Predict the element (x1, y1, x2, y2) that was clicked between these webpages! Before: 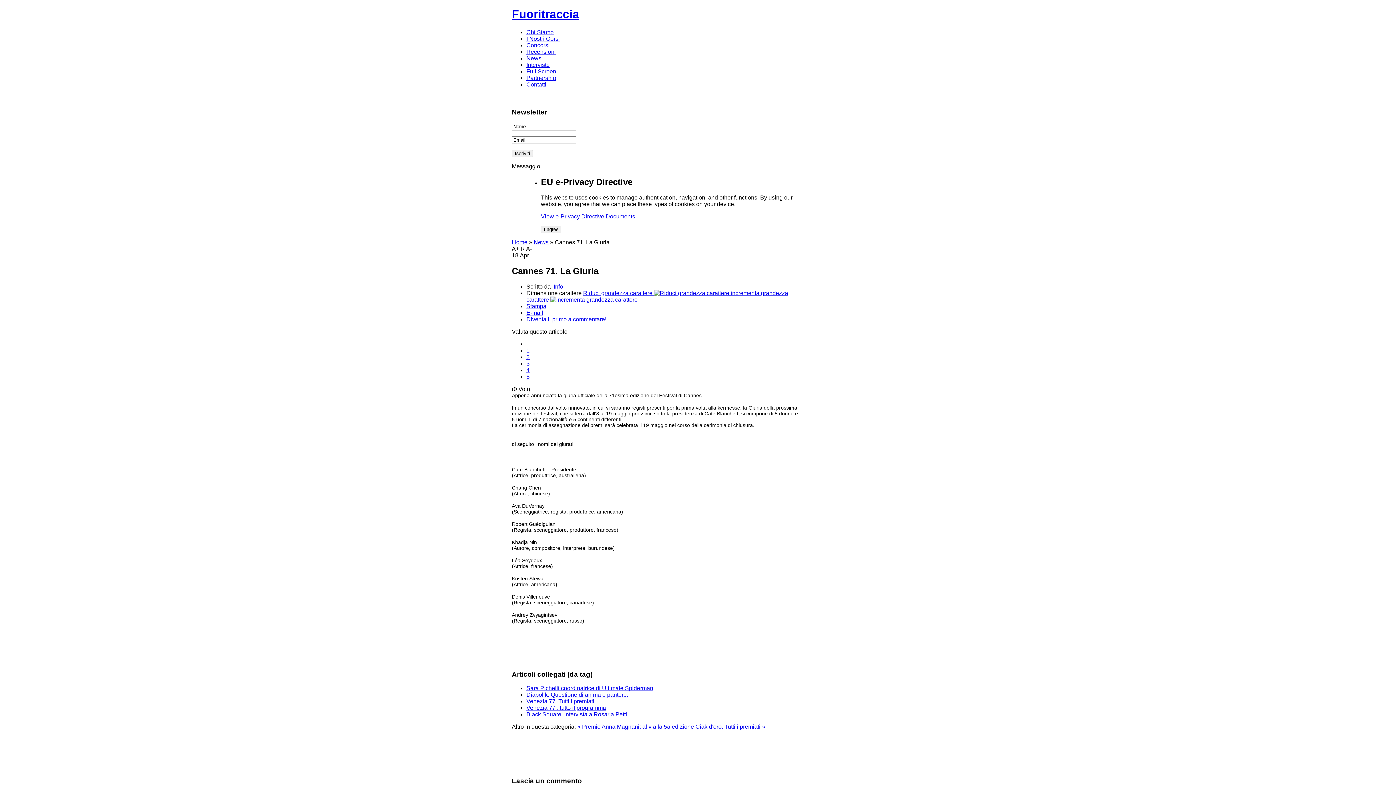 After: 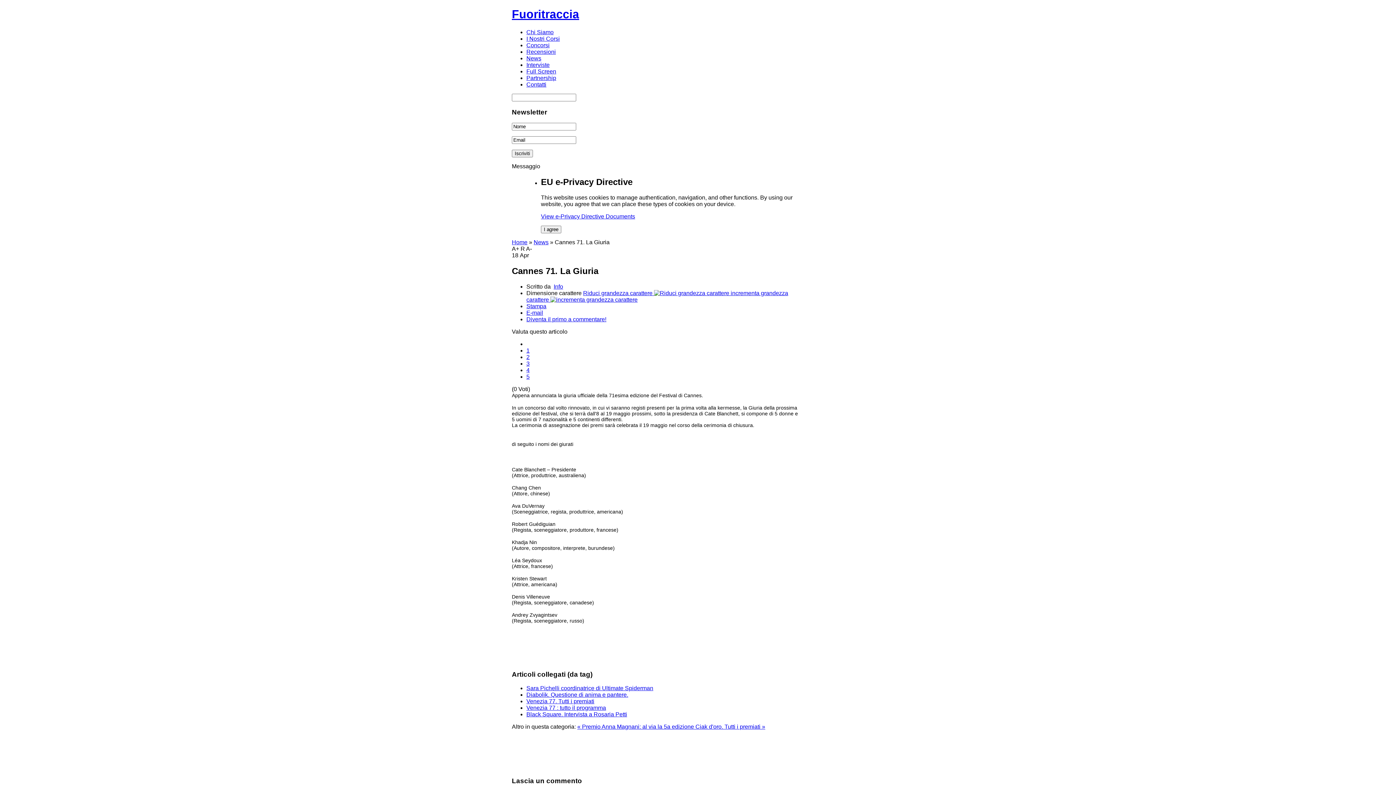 Action: bbox: (583, 290, 730, 296) label: Riduci grandezza carattere  